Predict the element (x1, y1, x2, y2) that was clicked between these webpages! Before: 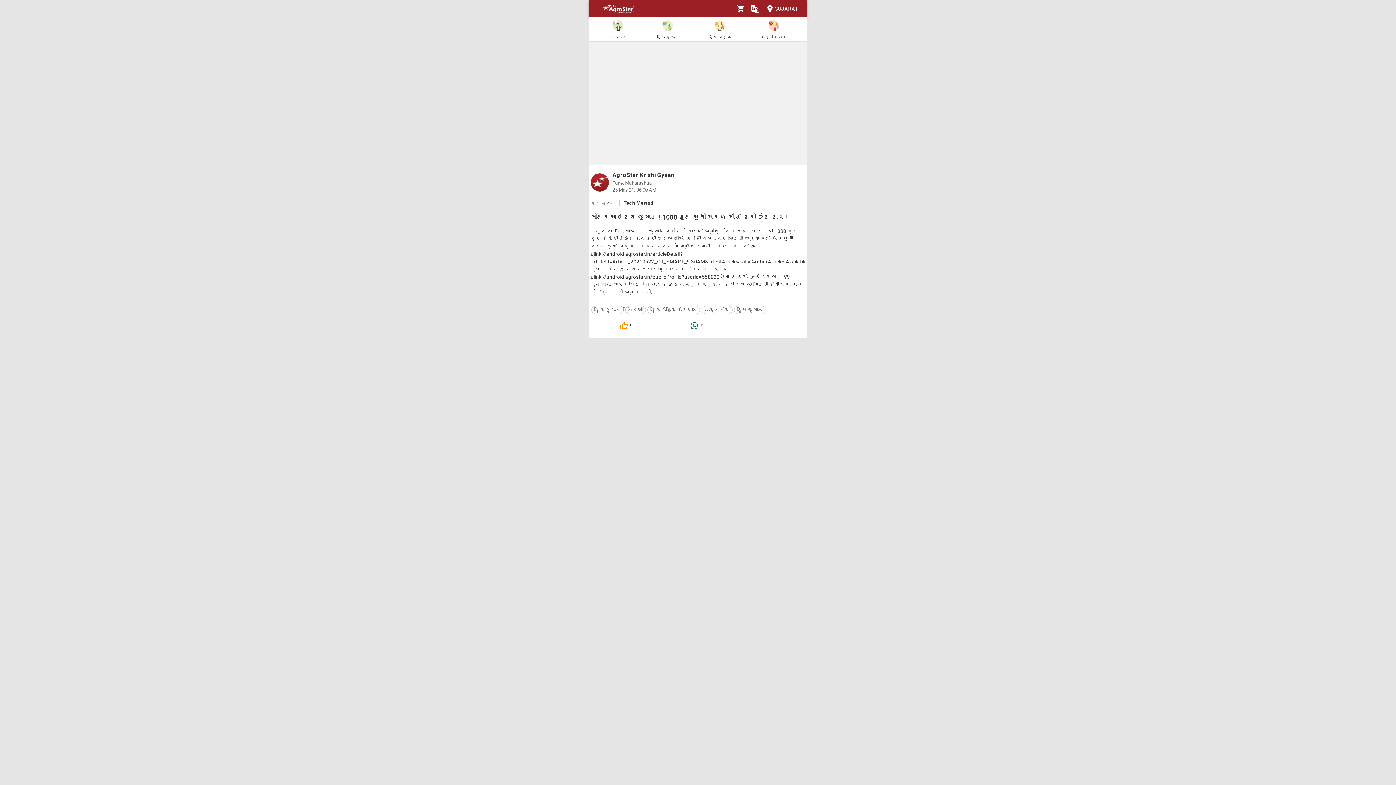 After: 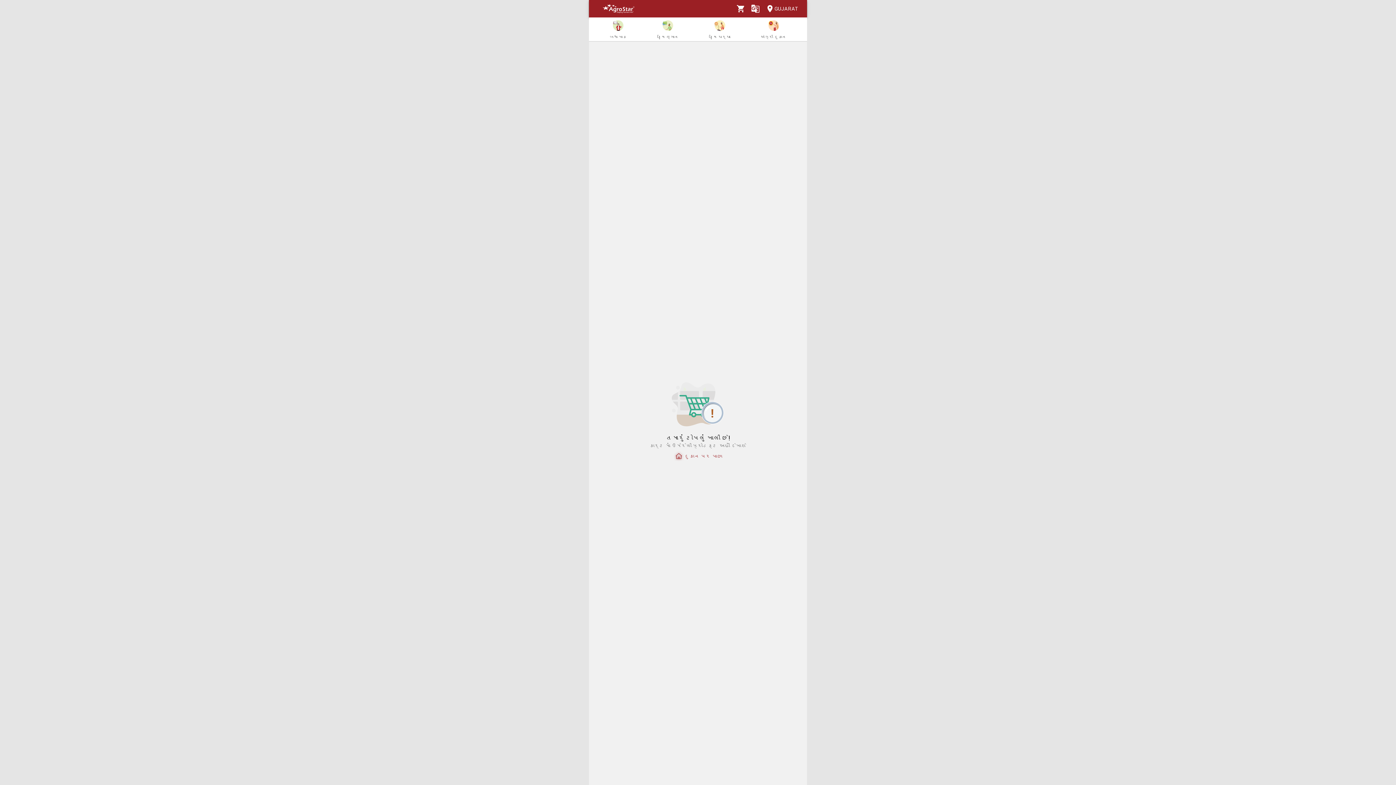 Action: bbox: (733, 1, 748, 16)